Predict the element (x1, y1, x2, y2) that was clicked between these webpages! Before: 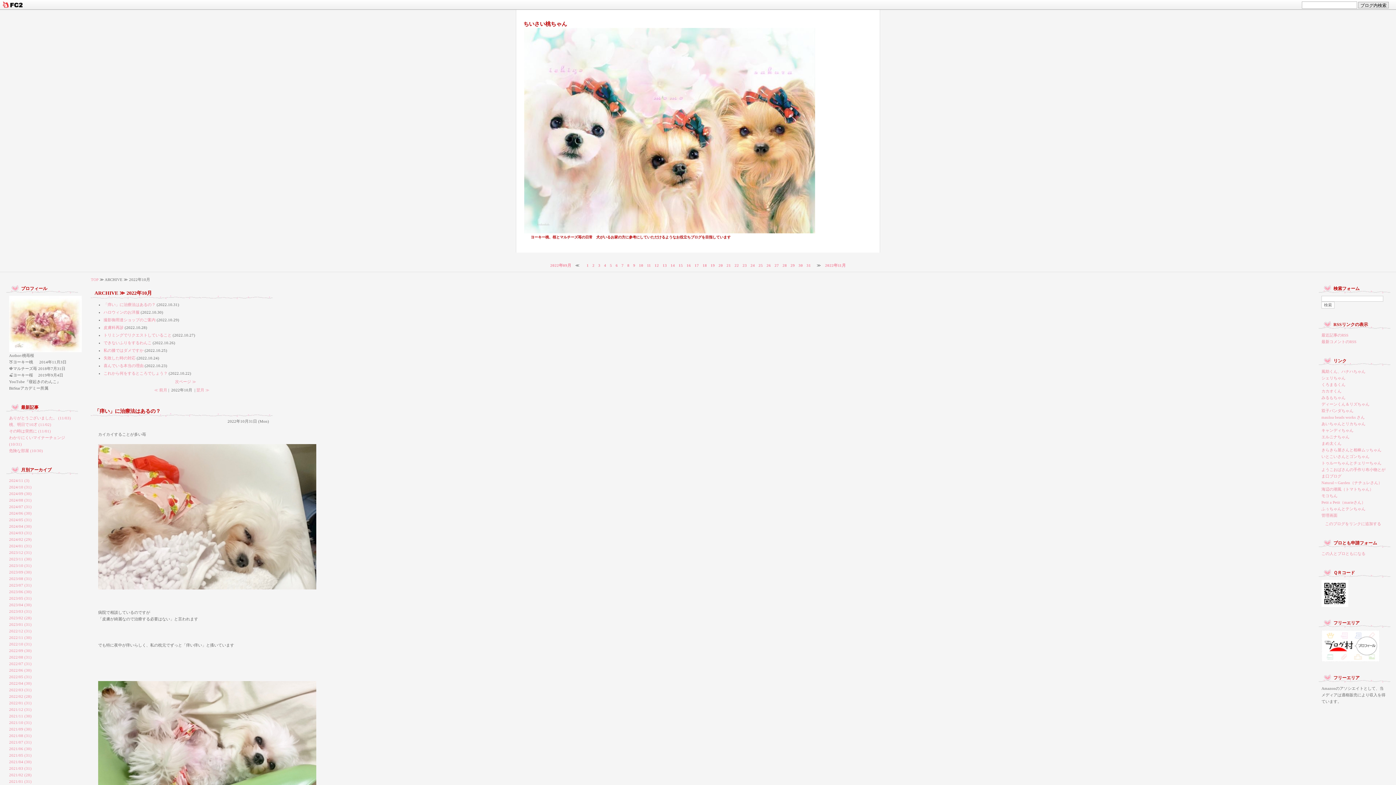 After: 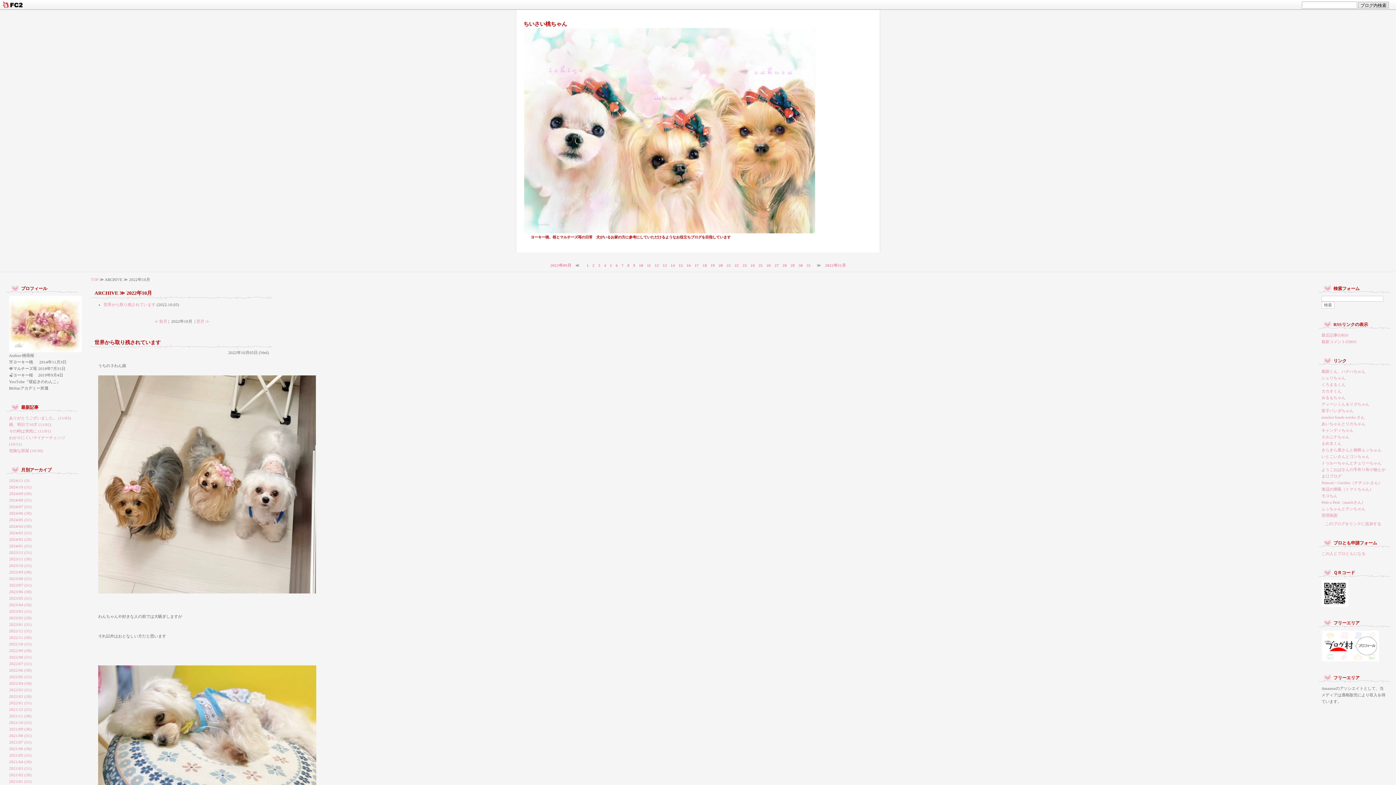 Action: bbox: (610, 263, 612, 267) label: 5